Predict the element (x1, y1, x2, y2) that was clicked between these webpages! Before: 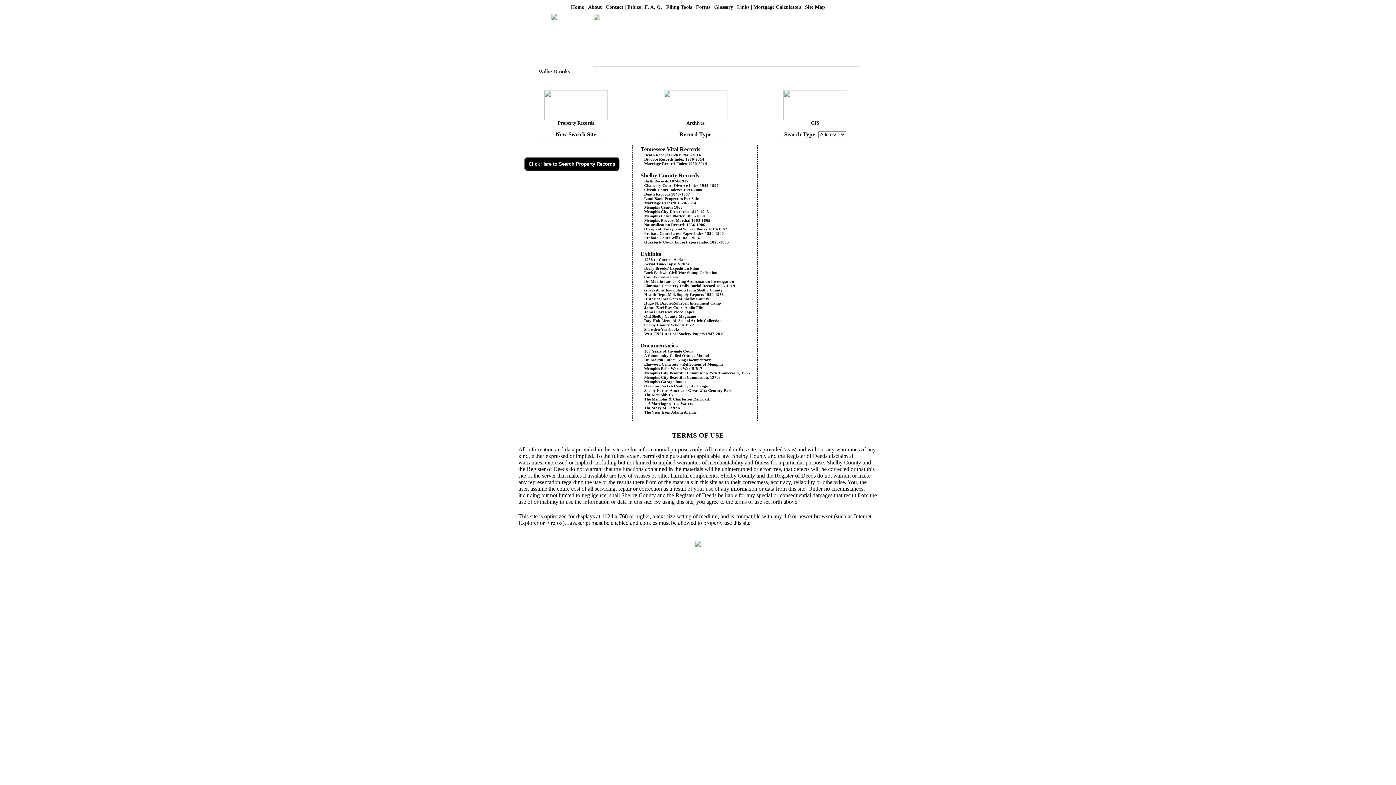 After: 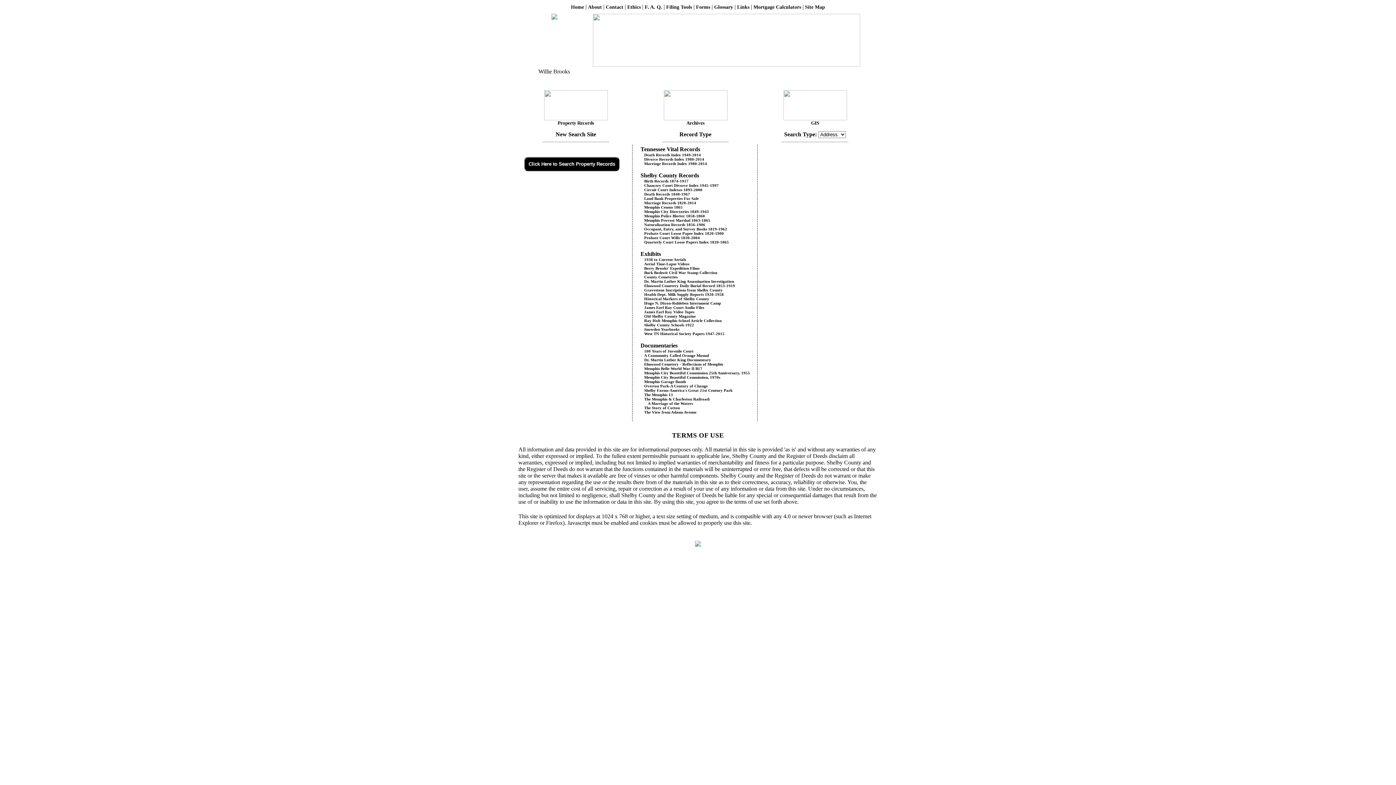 Action: label: West TN Historical Society Papers 1947-2015 bbox: (640, 331, 724, 336)